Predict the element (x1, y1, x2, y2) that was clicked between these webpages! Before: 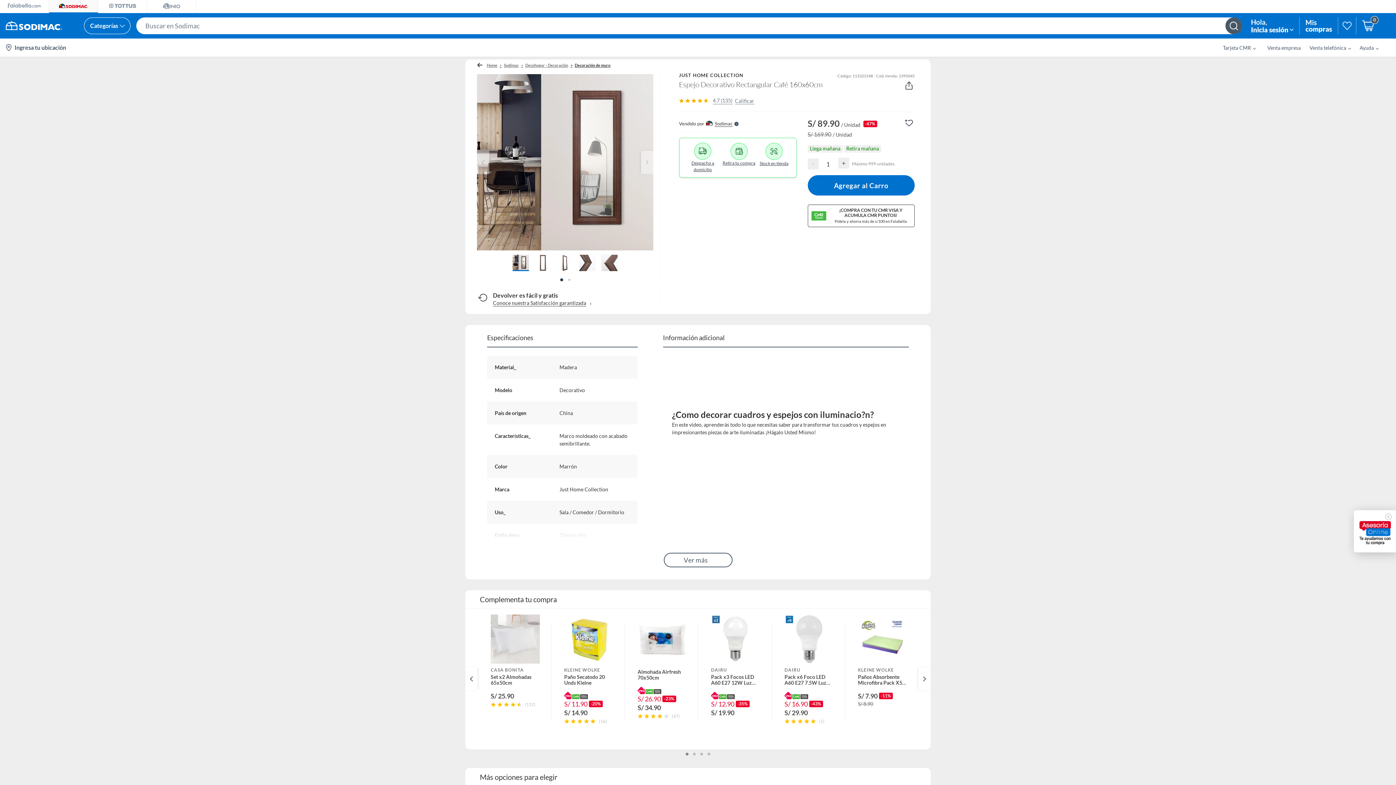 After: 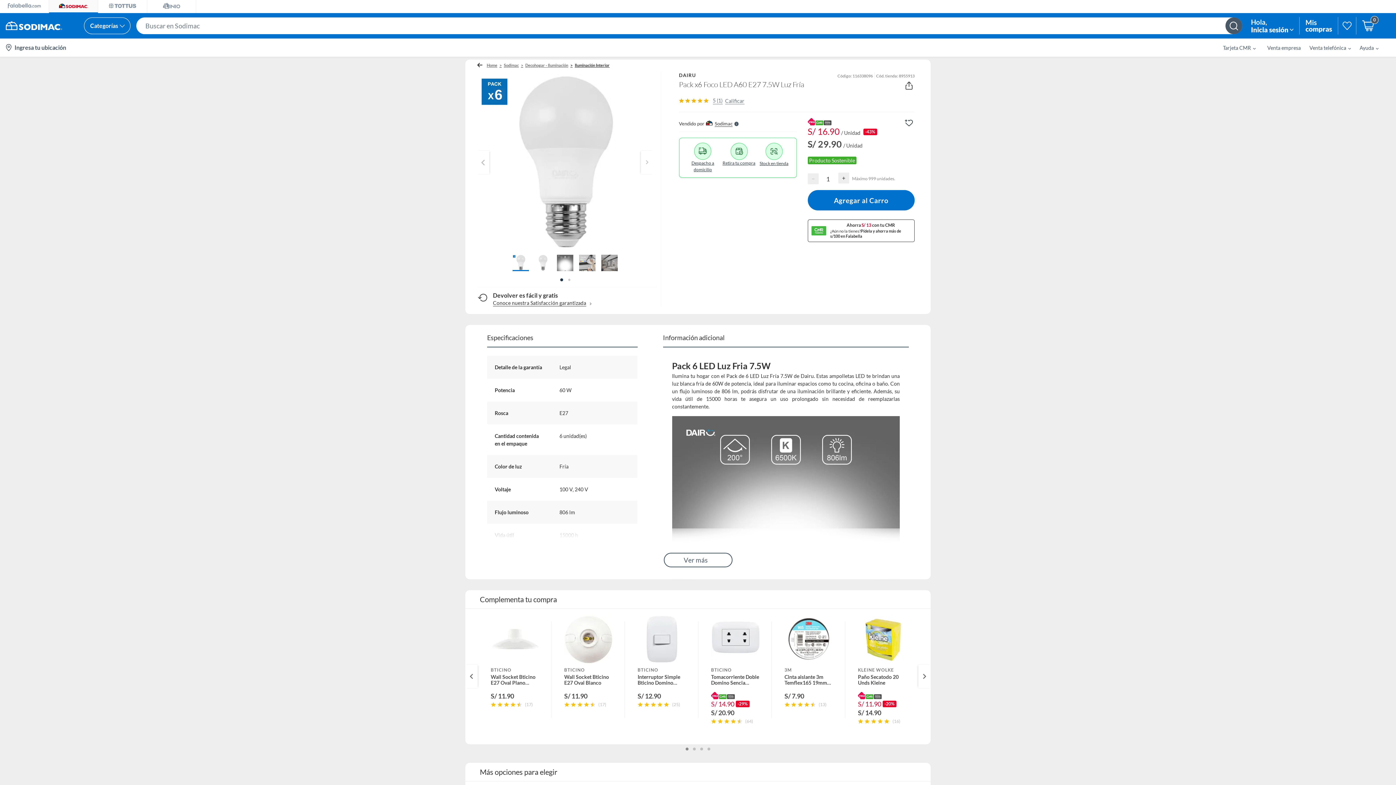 Action: bbox: (771, 614, 845, 738) label: DAIRU
Pack x6 Foco LED A60 E27 7.5W Luz Fría
S/ 16.90
-43%
S/ 29.90
(1)